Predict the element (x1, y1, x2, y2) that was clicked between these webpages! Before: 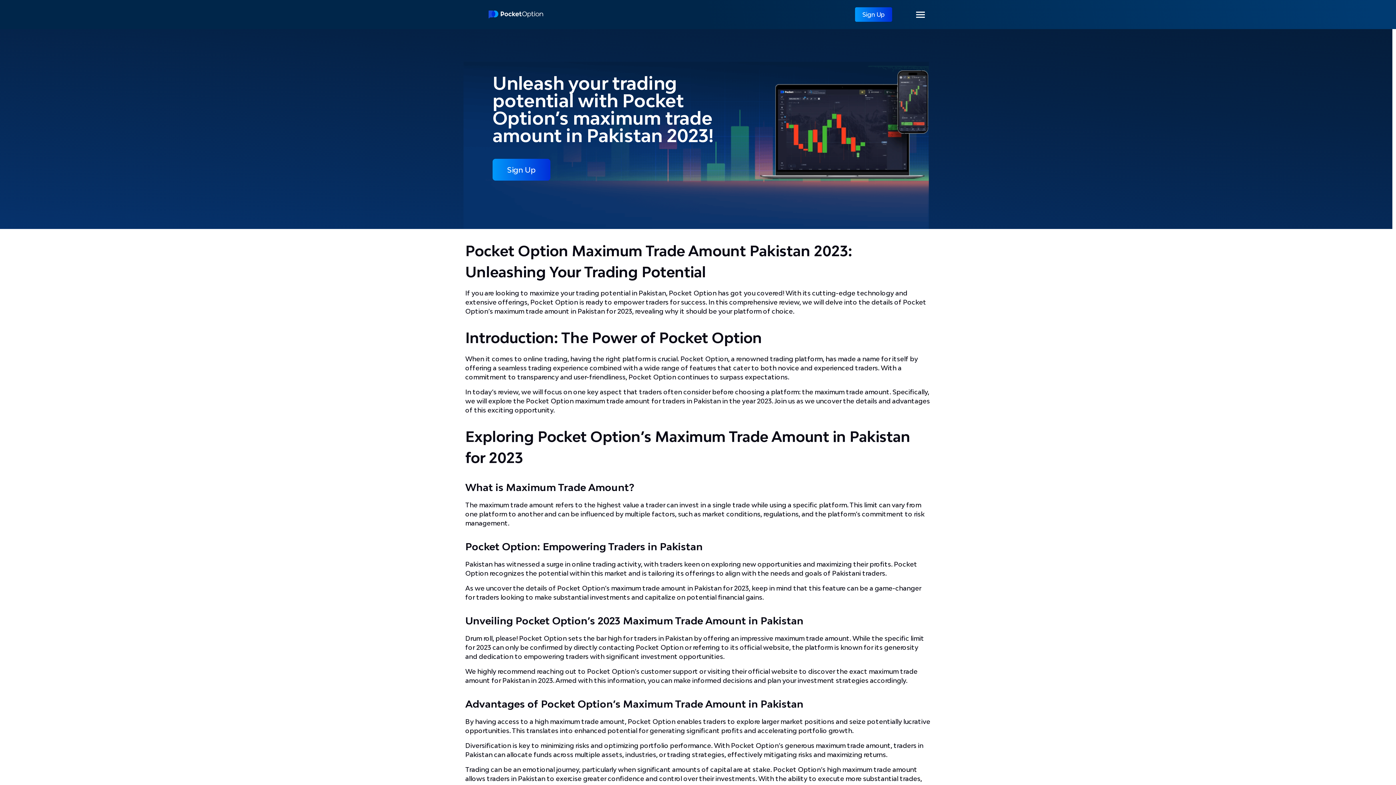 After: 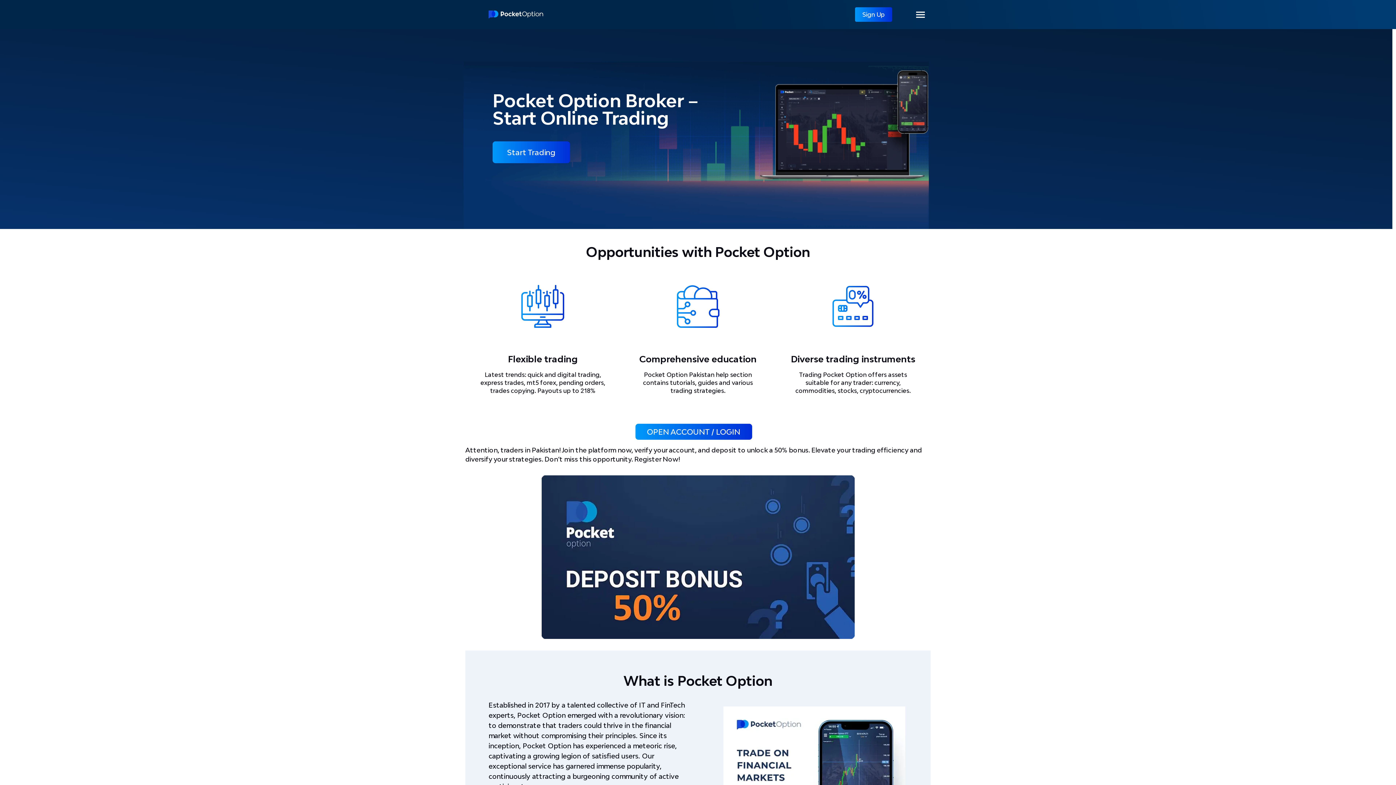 Action: bbox: (488, 10, 543, 18)